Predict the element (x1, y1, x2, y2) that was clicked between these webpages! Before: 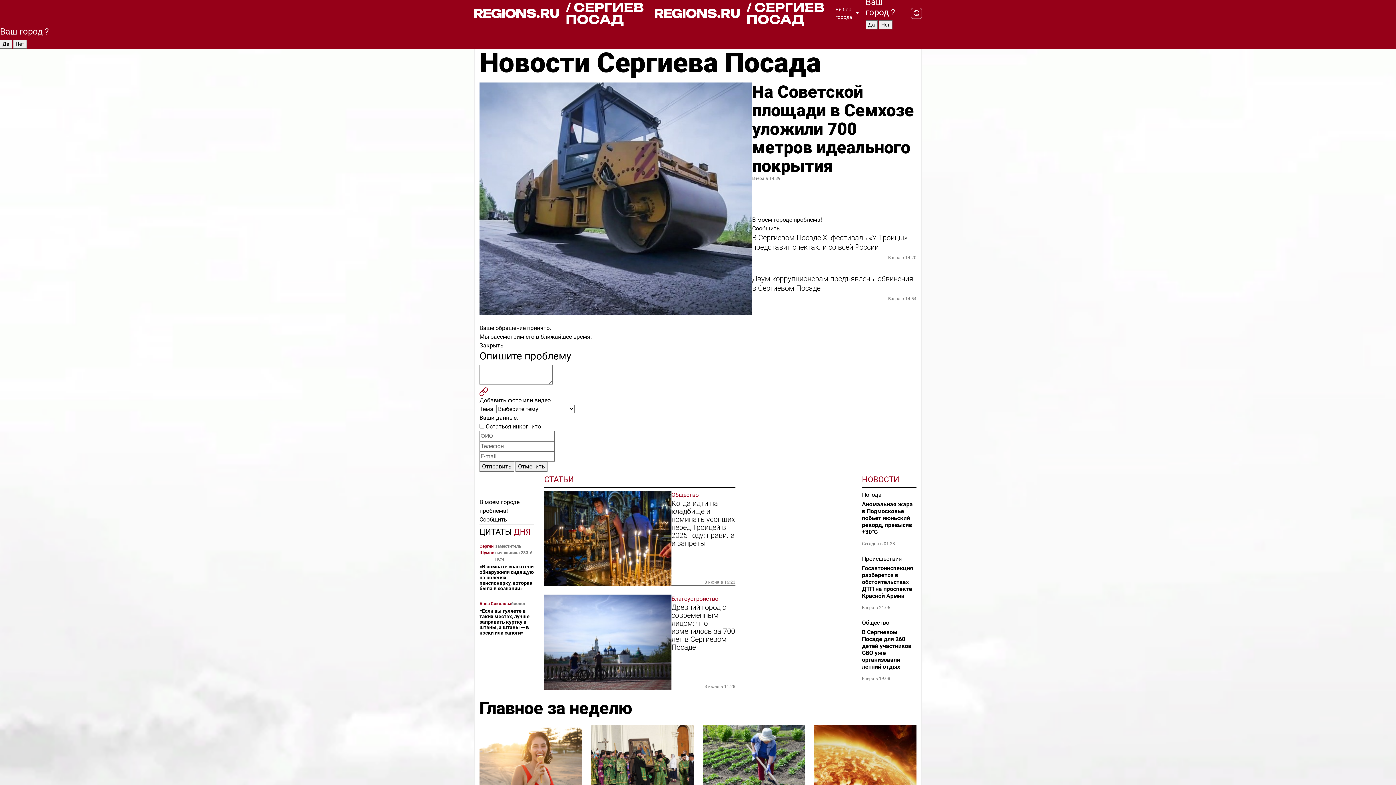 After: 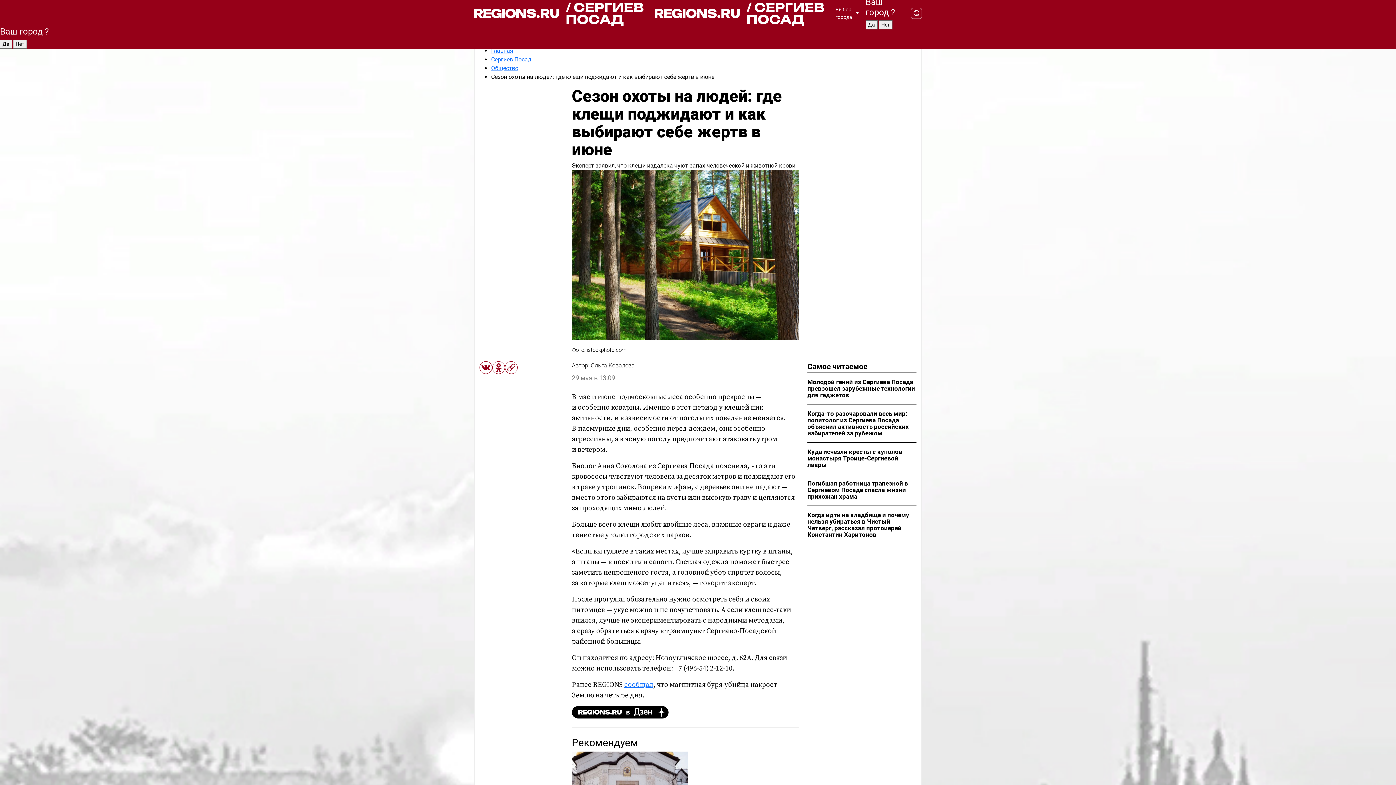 Action: bbox: (479, 608, 534, 635) label: «Если вы гуляете в таких местах, лучше заправить куртку в штаны, а штаны — в носки или сапоги»